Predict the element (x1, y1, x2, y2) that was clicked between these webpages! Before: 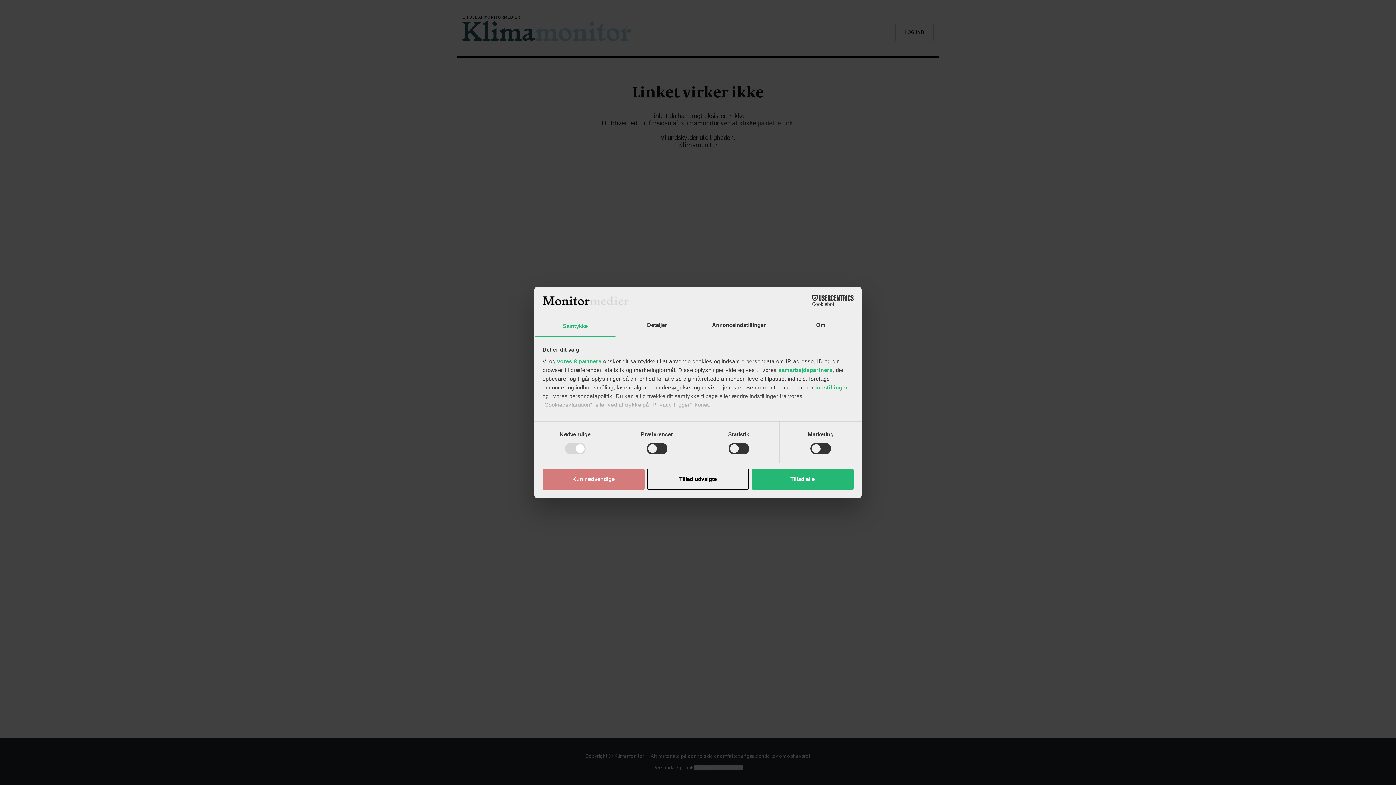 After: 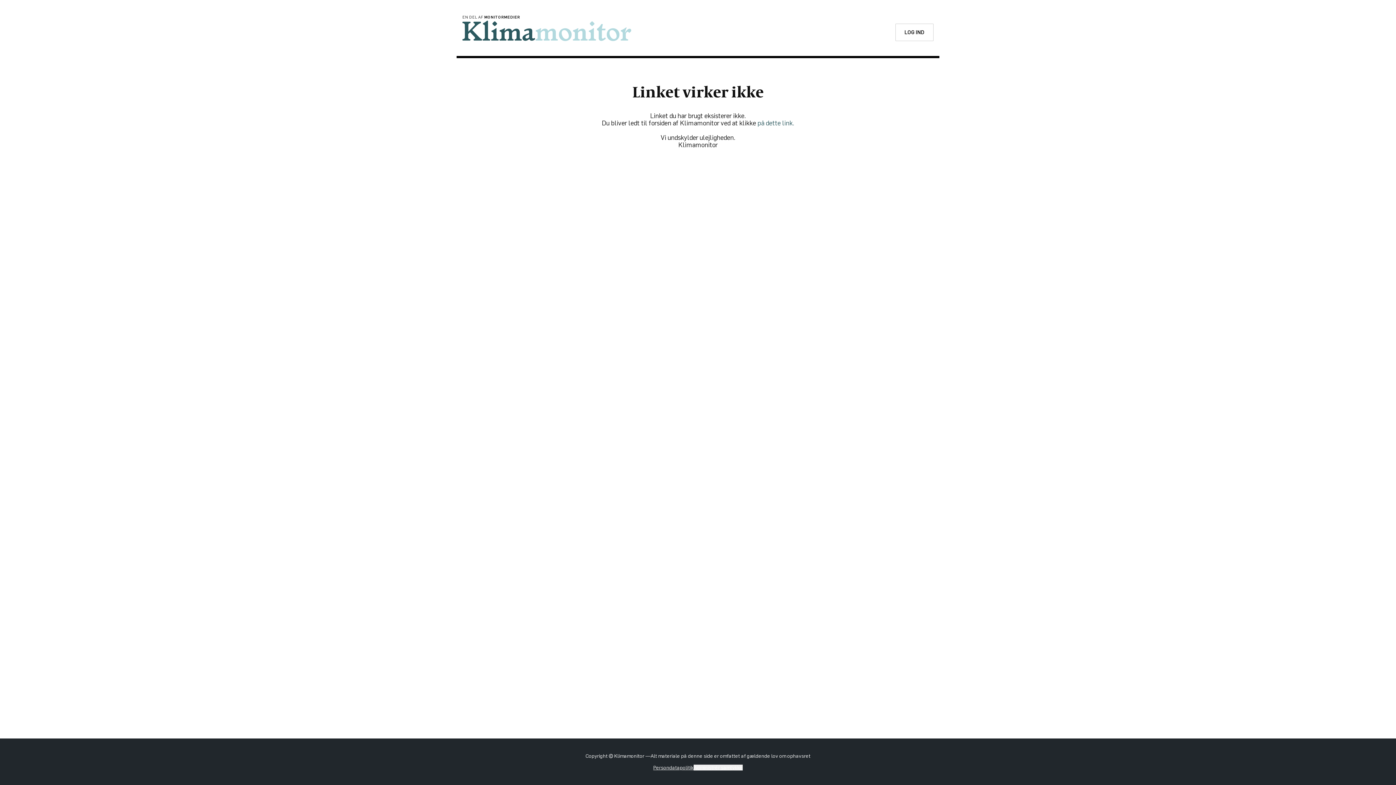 Action: label: Kun nødvendige bbox: (542, 468, 644, 489)